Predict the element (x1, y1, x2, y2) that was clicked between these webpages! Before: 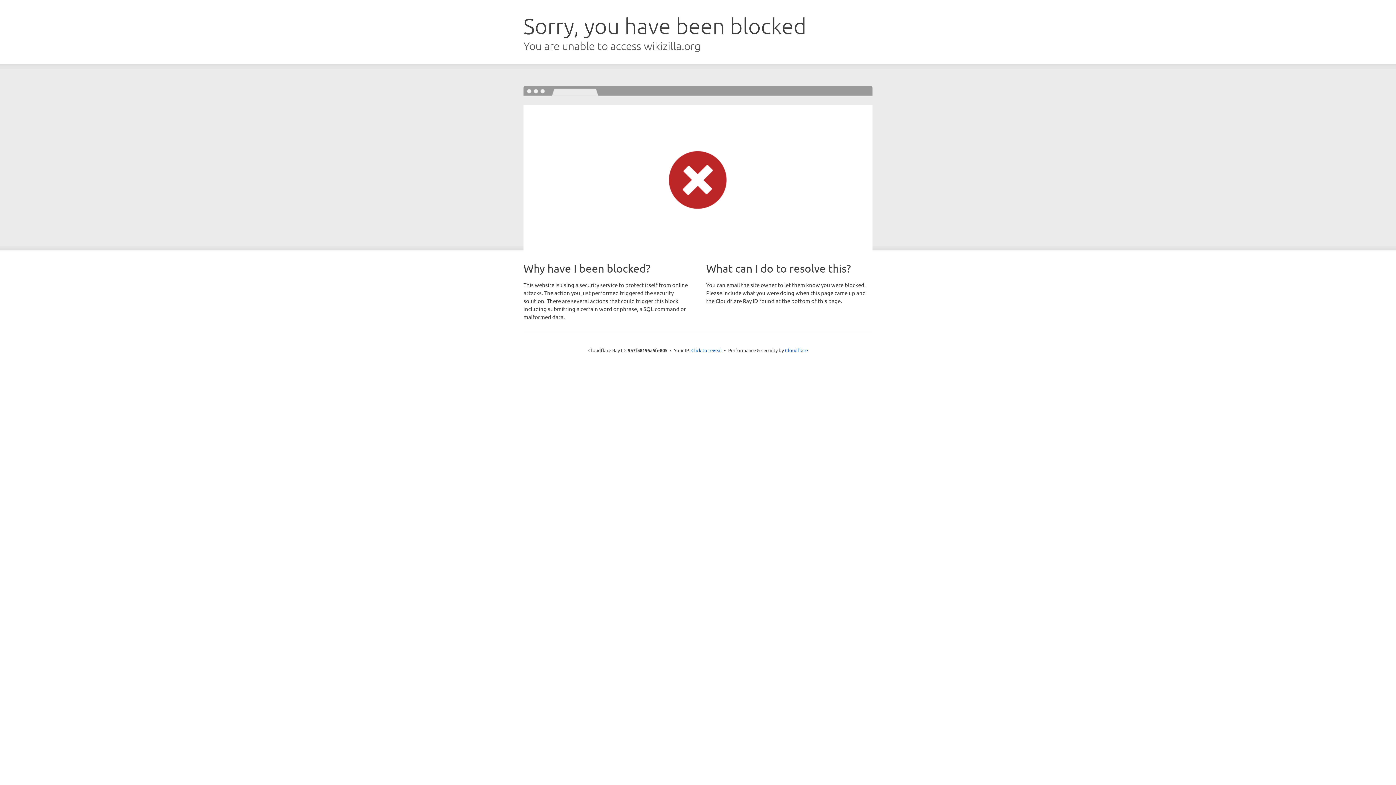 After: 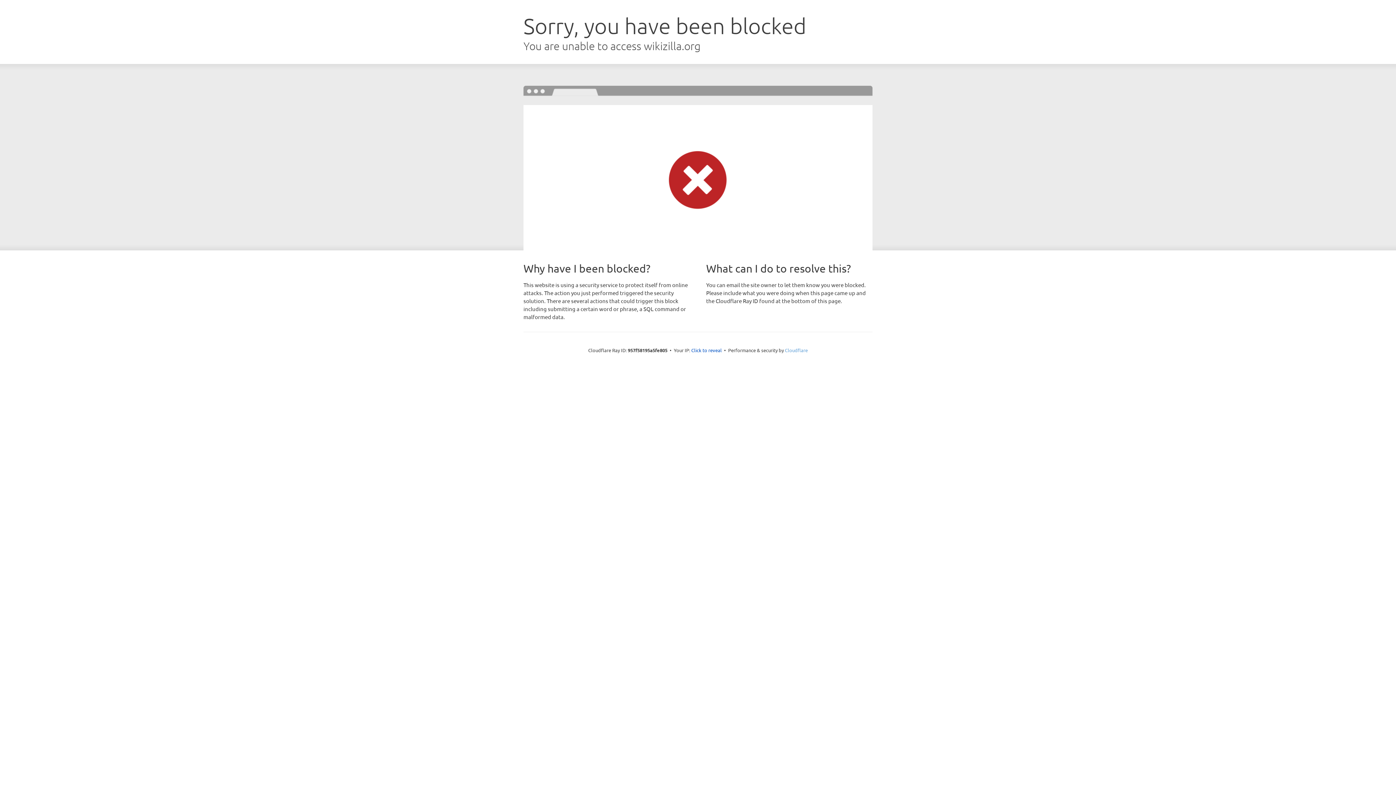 Action: label: Cloudflare bbox: (785, 347, 808, 353)